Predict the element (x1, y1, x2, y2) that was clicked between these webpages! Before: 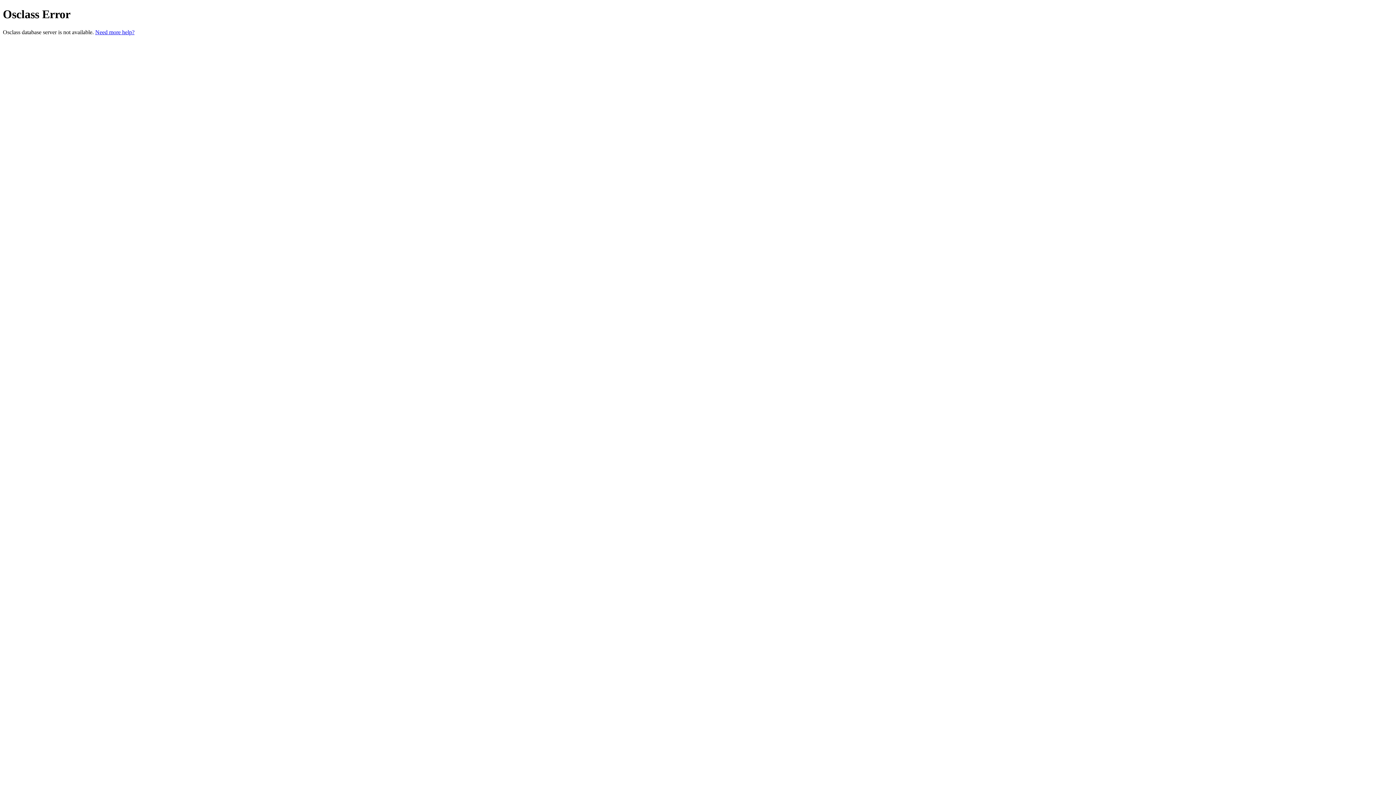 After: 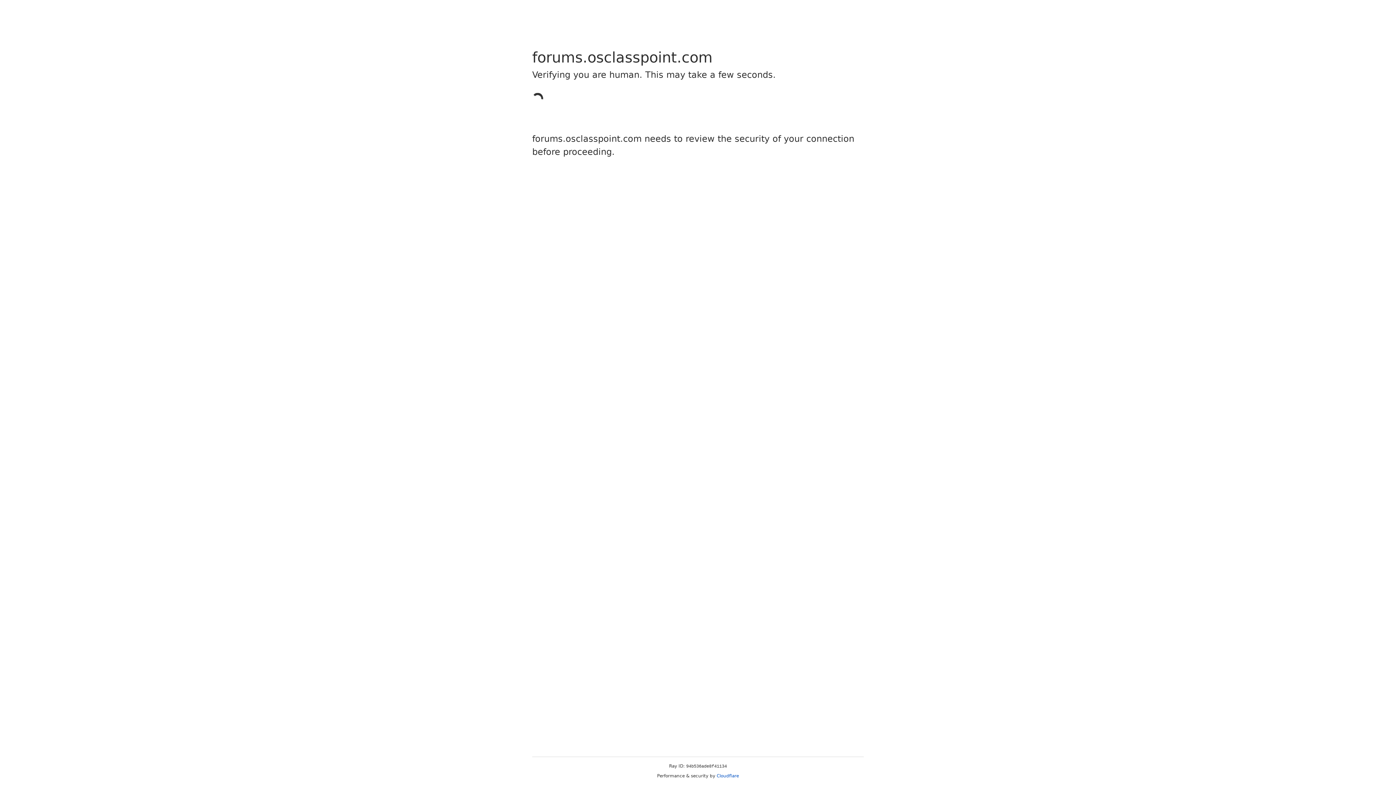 Action: bbox: (95, 29, 134, 35) label: Need more help?